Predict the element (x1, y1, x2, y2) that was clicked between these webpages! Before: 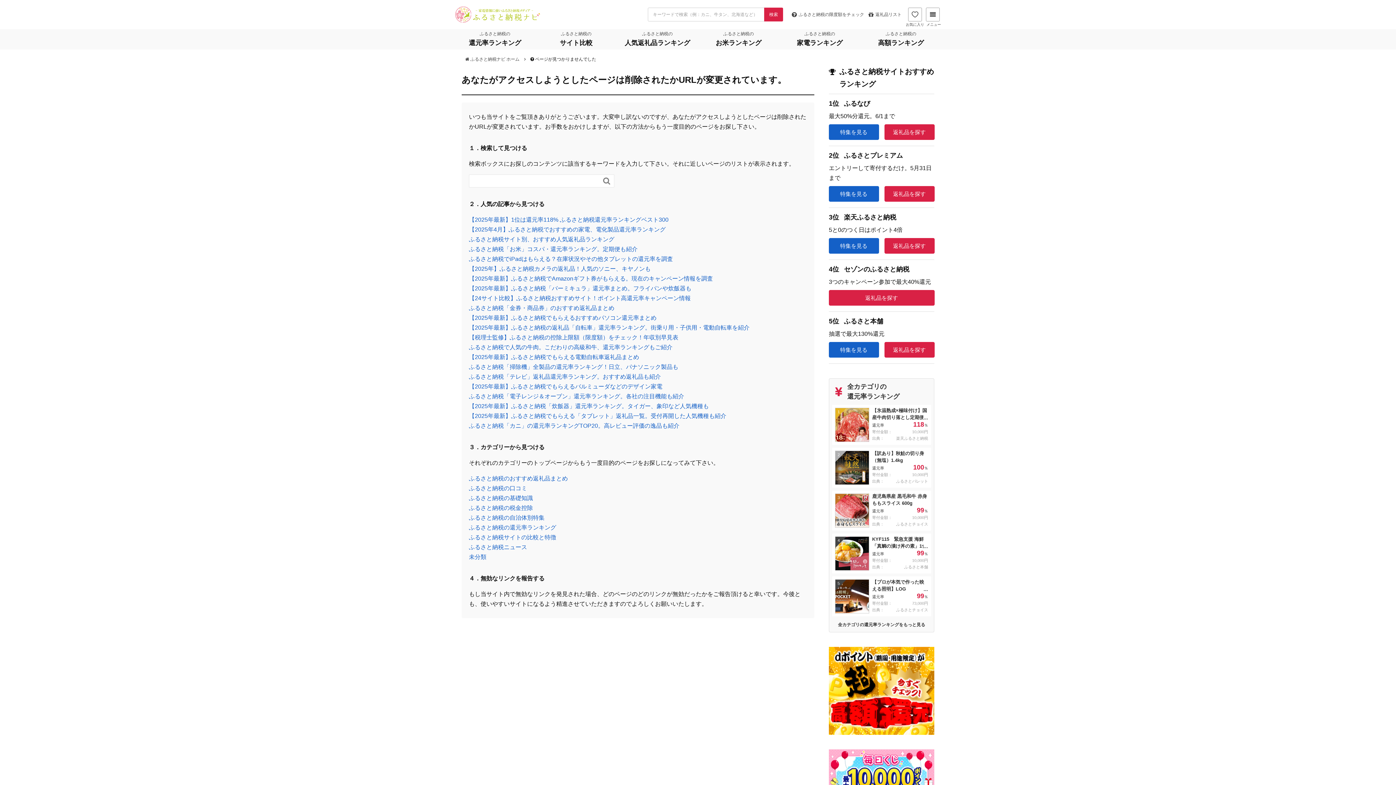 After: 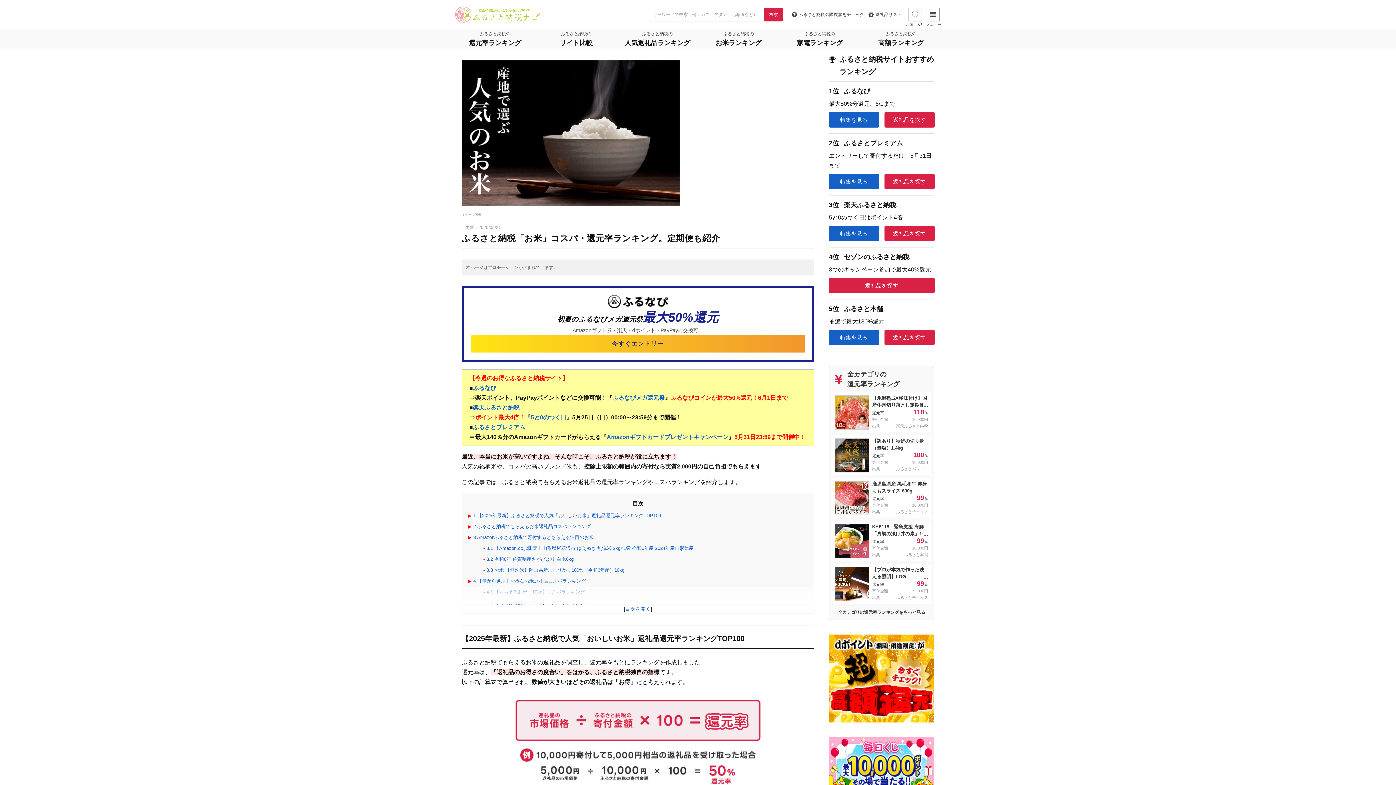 Action: bbox: (698, 29, 779, 49) label: ふるさと納税の
お米ランキング